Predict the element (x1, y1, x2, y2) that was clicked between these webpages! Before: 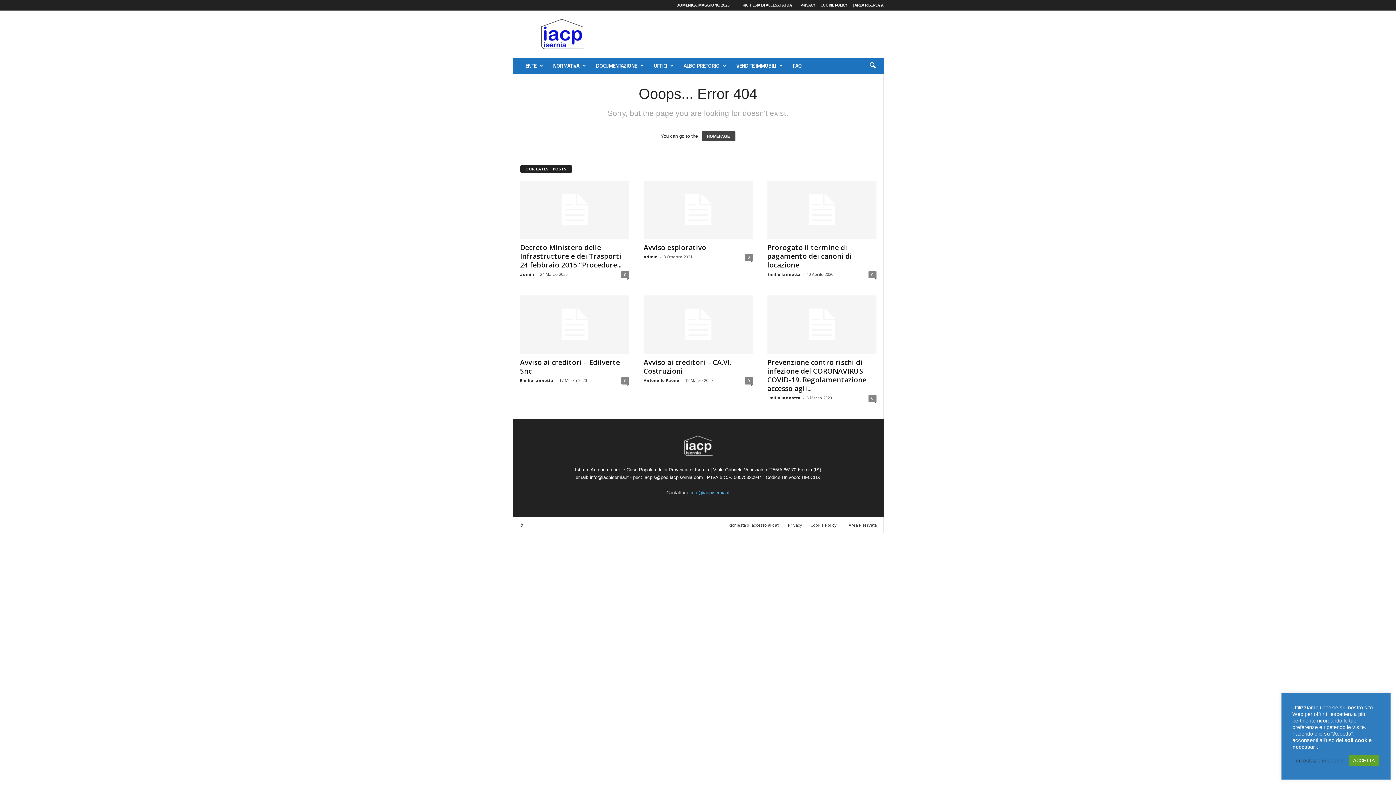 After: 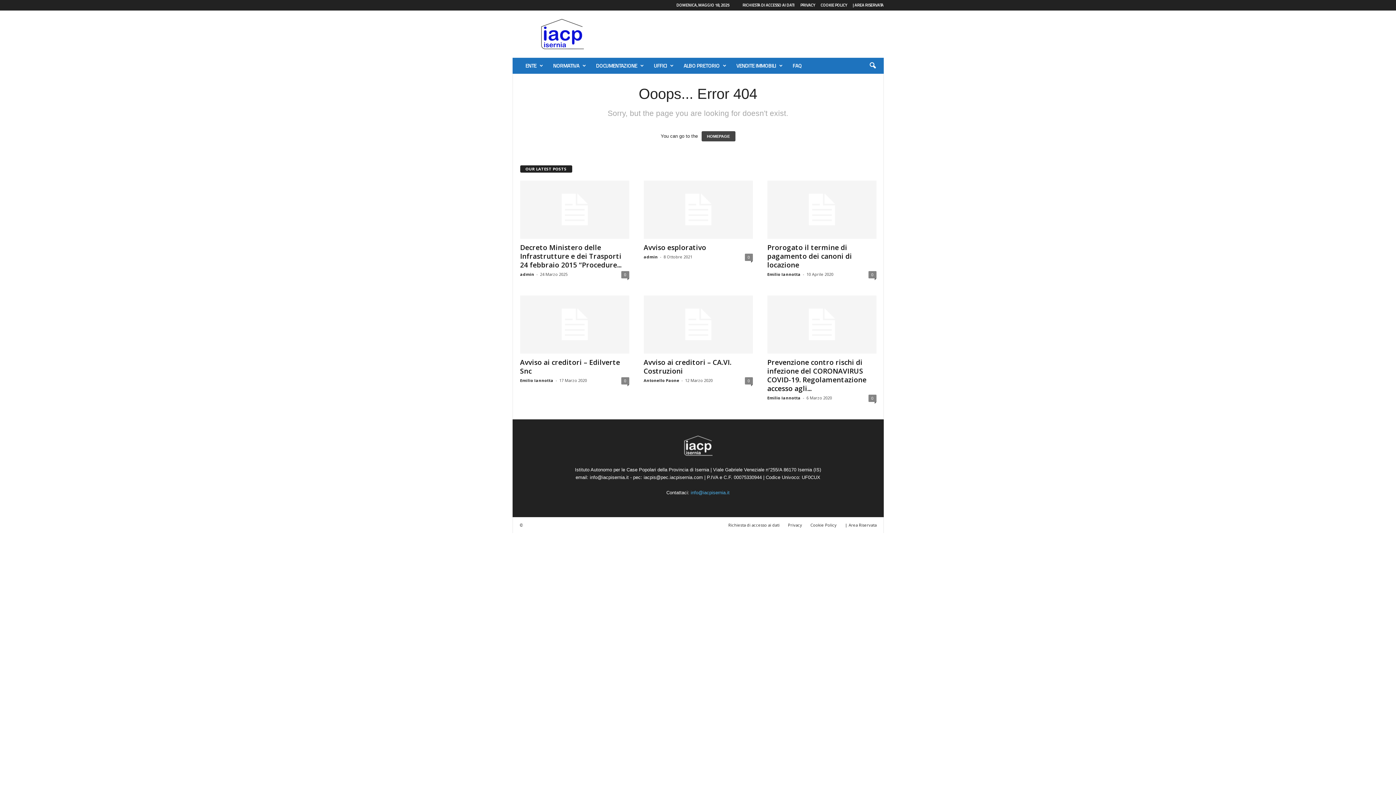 Action: bbox: (1349, 755, 1379, 766) label: ACCETTA